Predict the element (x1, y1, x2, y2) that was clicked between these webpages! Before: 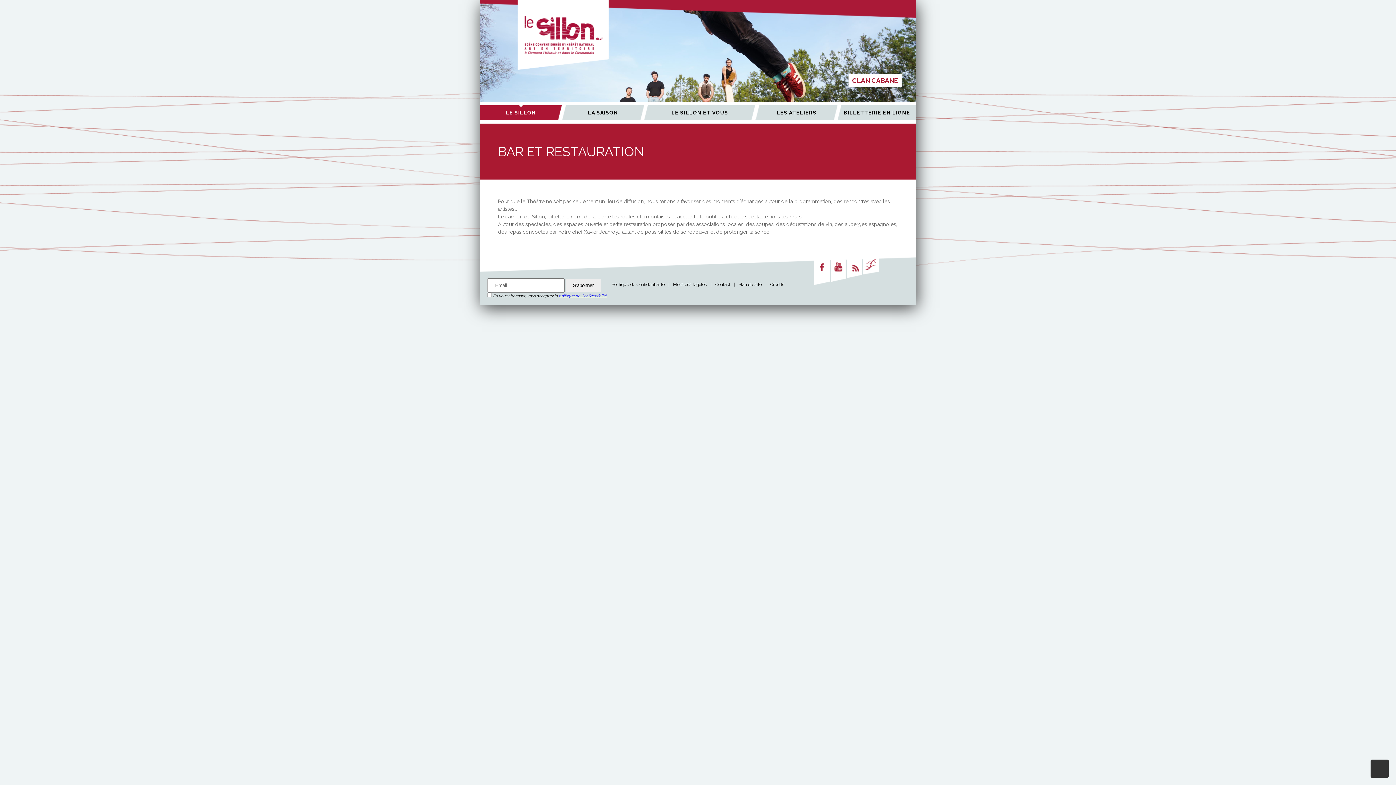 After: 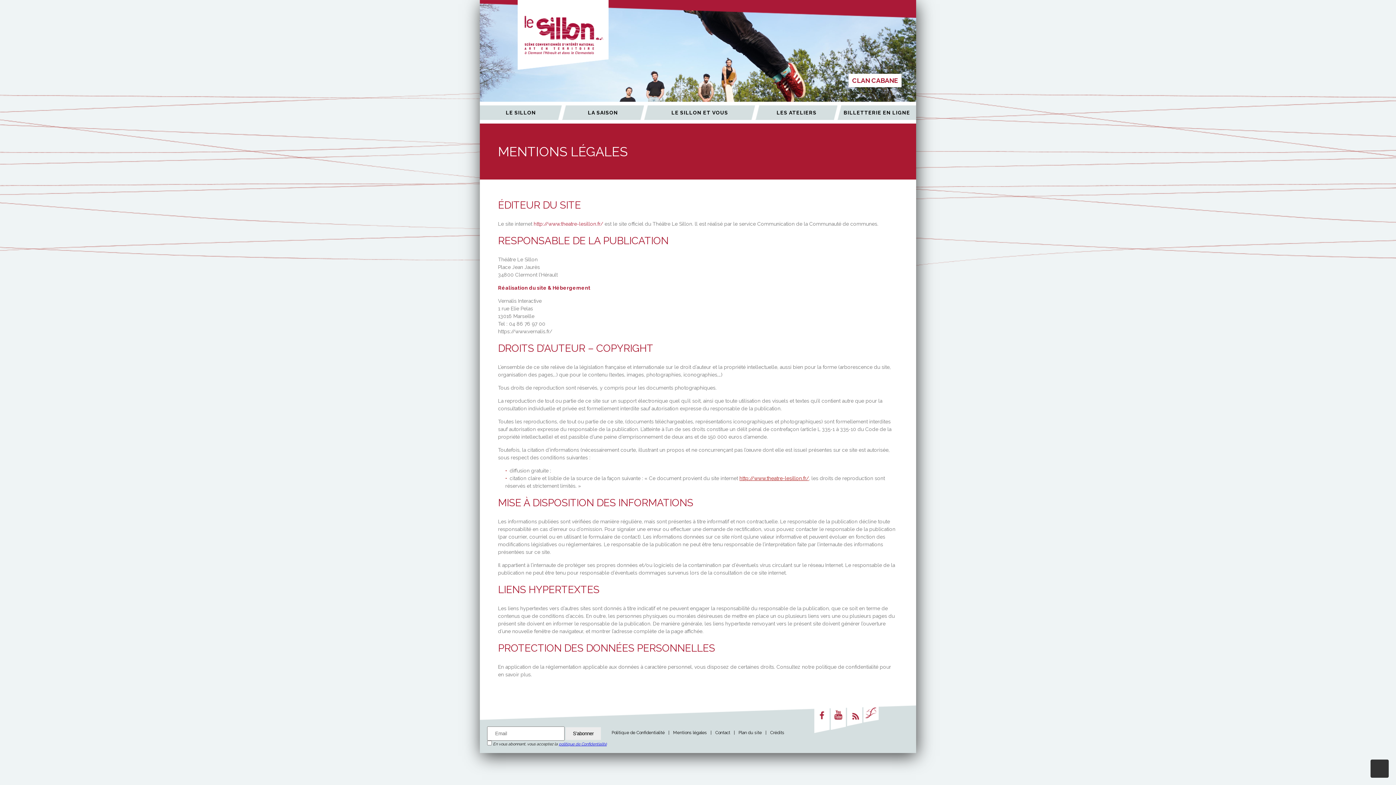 Action: label: Mentions légales bbox: (673, 282, 707, 287)